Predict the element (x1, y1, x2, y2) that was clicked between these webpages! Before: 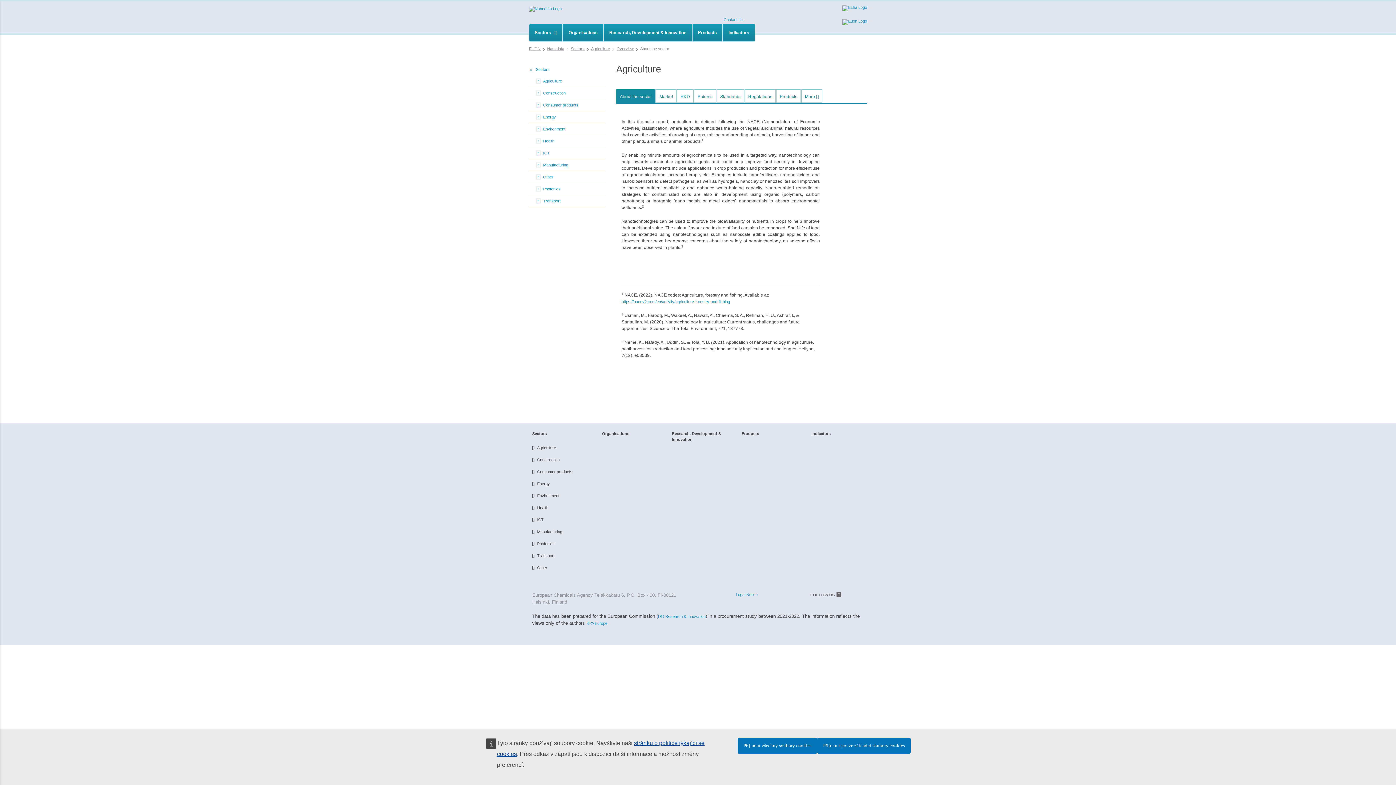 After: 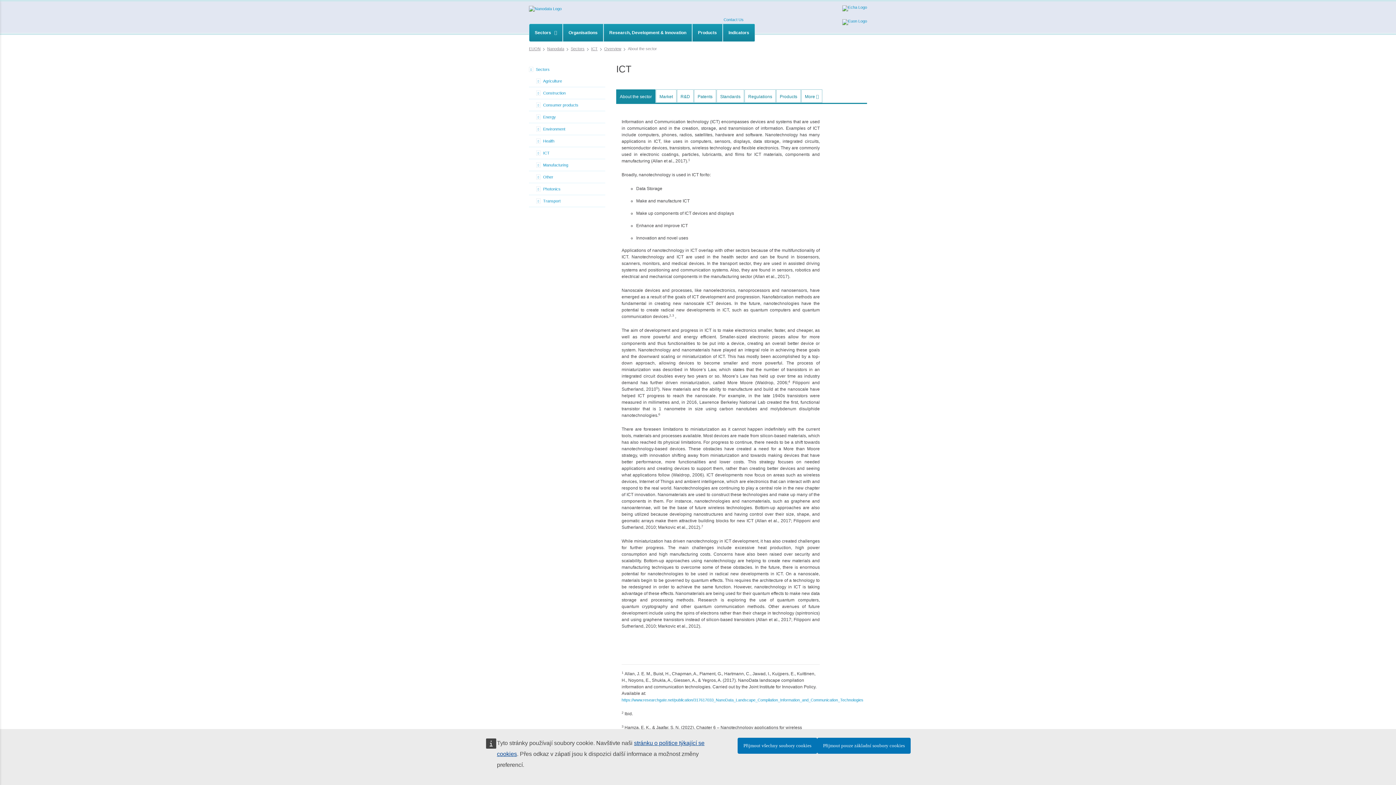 Action: bbox: (543, 147, 605, 158) label: ICT